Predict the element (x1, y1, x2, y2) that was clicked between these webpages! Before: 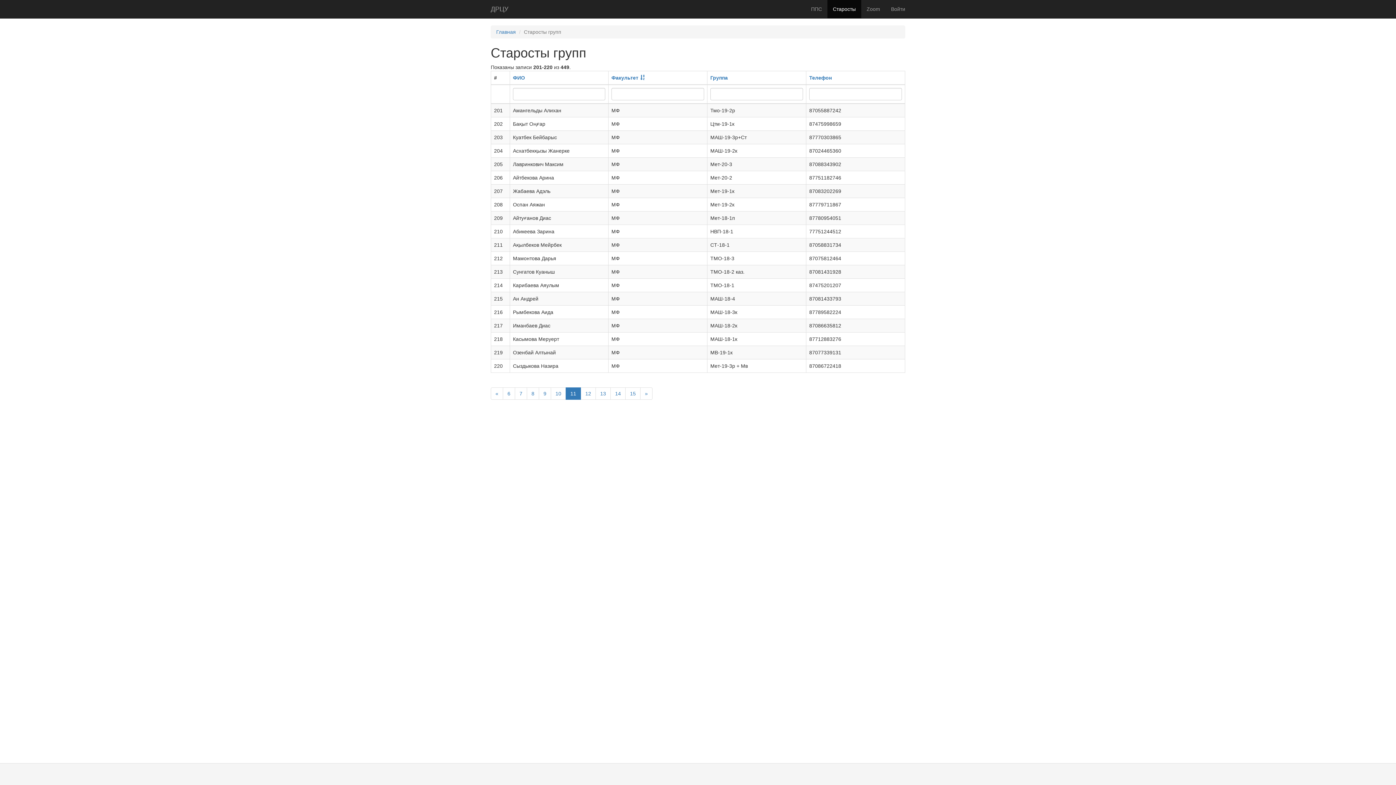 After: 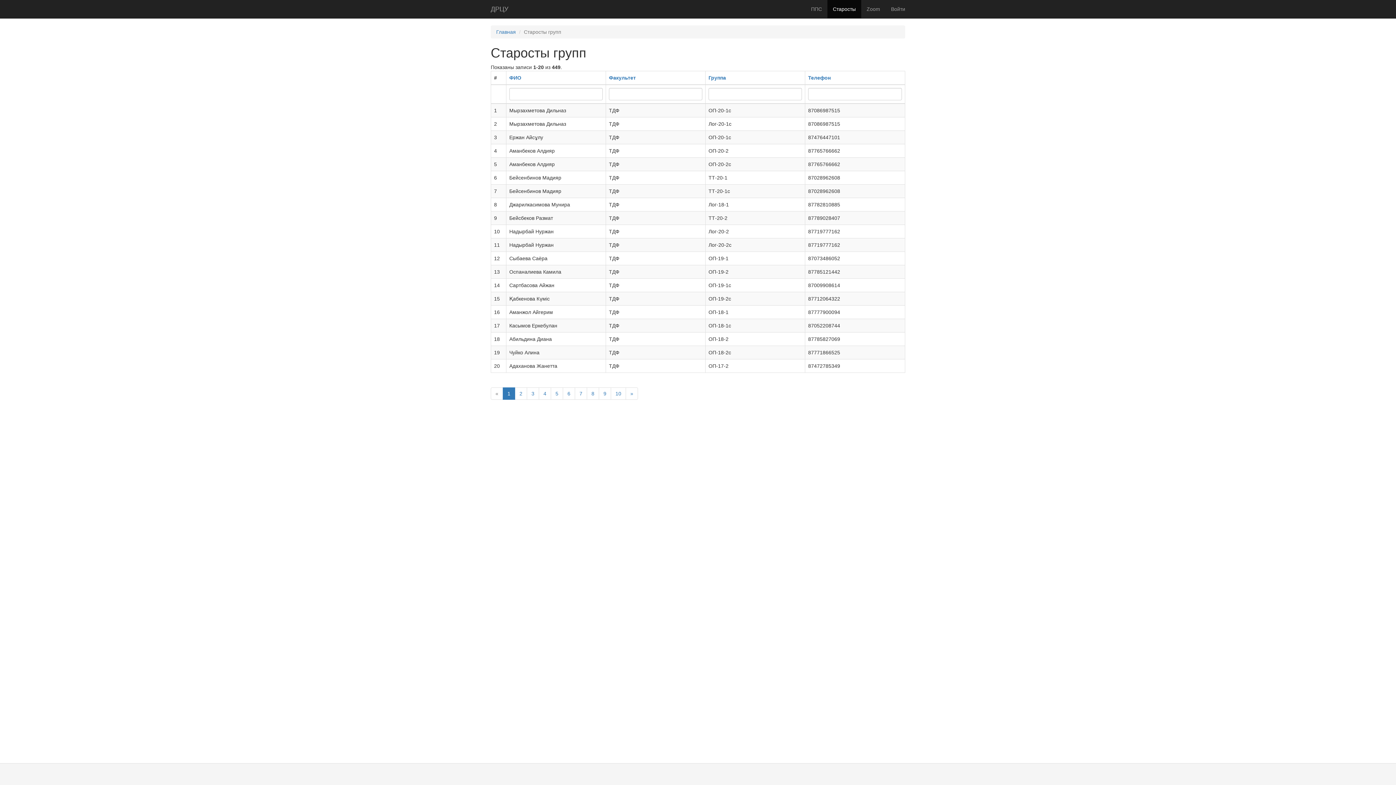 Action: bbox: (827, 0, 861, 18) label: Старосты